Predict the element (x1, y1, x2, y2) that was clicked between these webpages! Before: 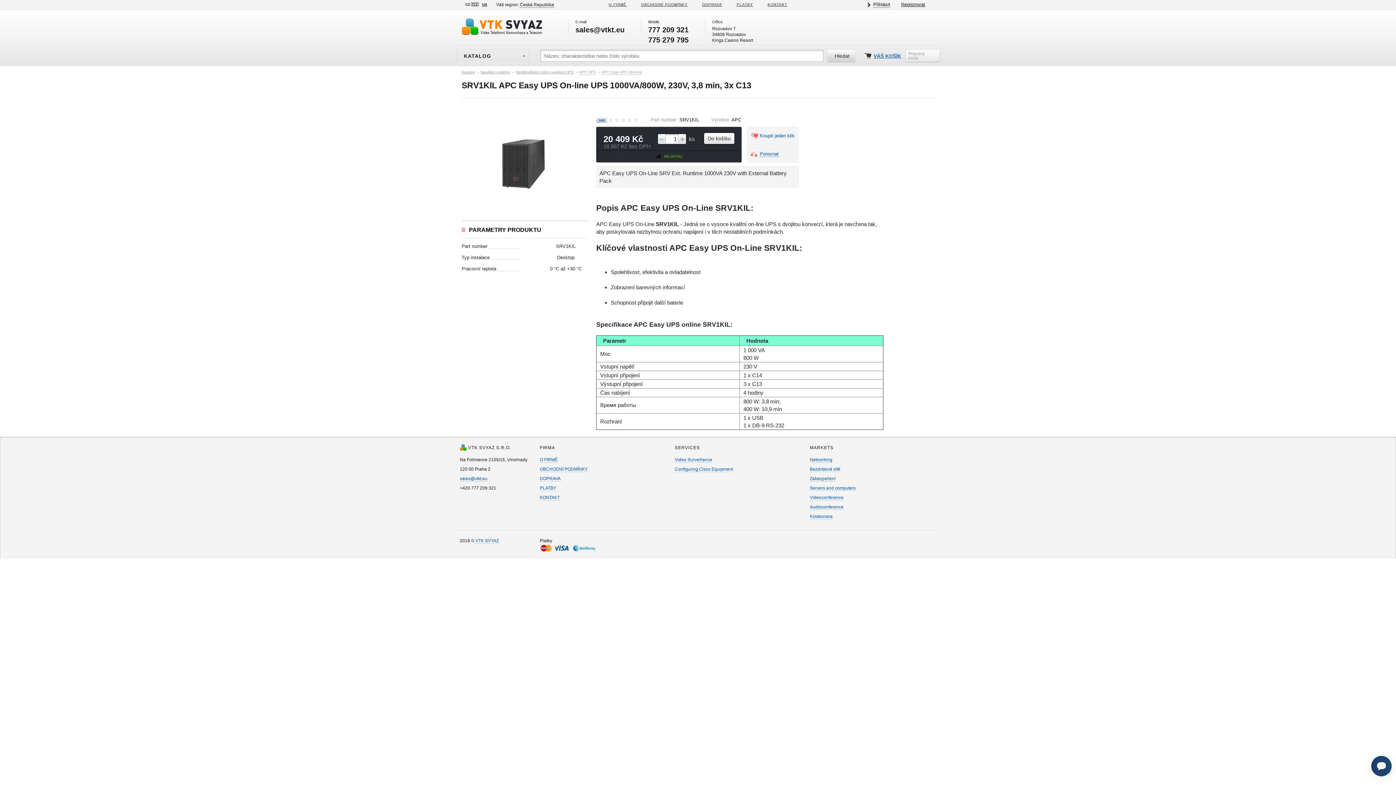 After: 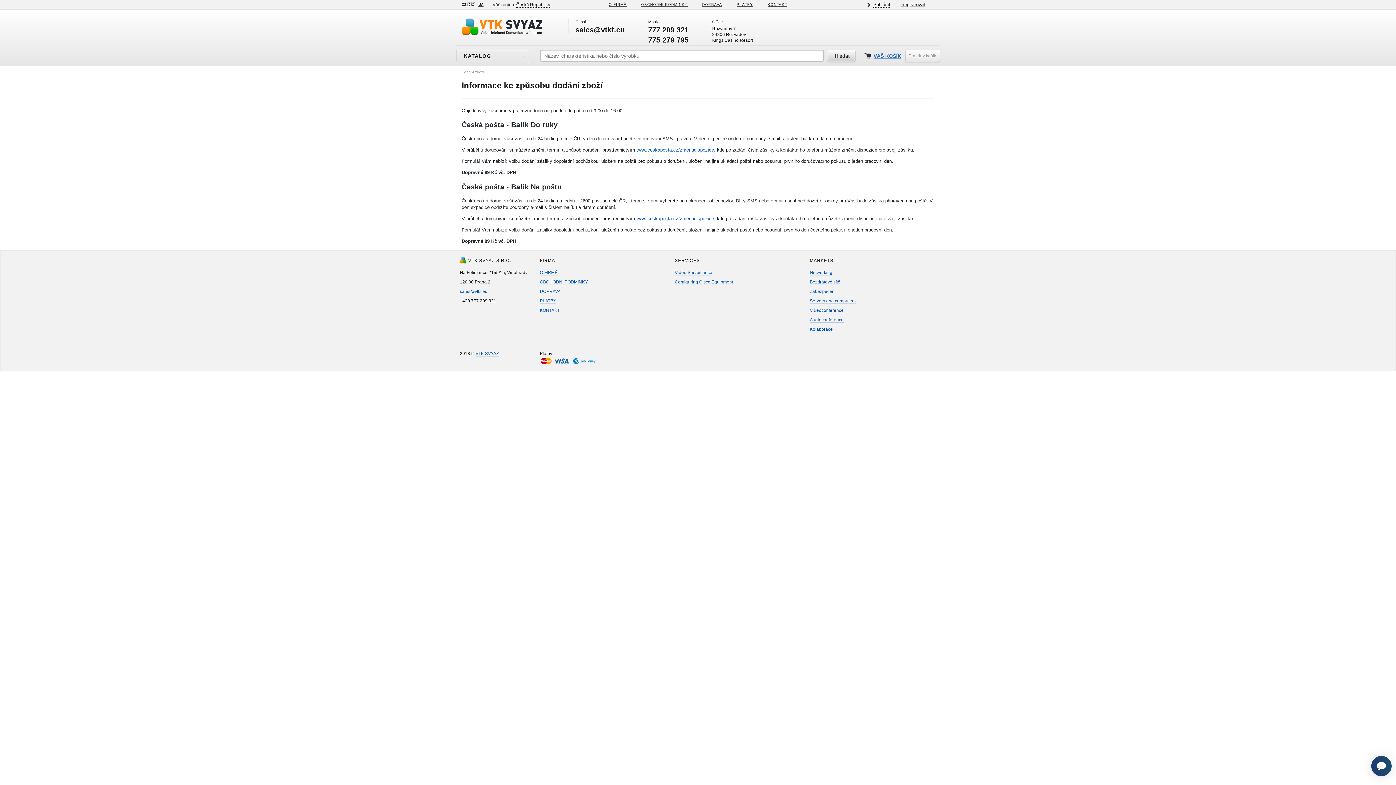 Action: bbox: (540, 476, 560, 481) label: DOPRAVA